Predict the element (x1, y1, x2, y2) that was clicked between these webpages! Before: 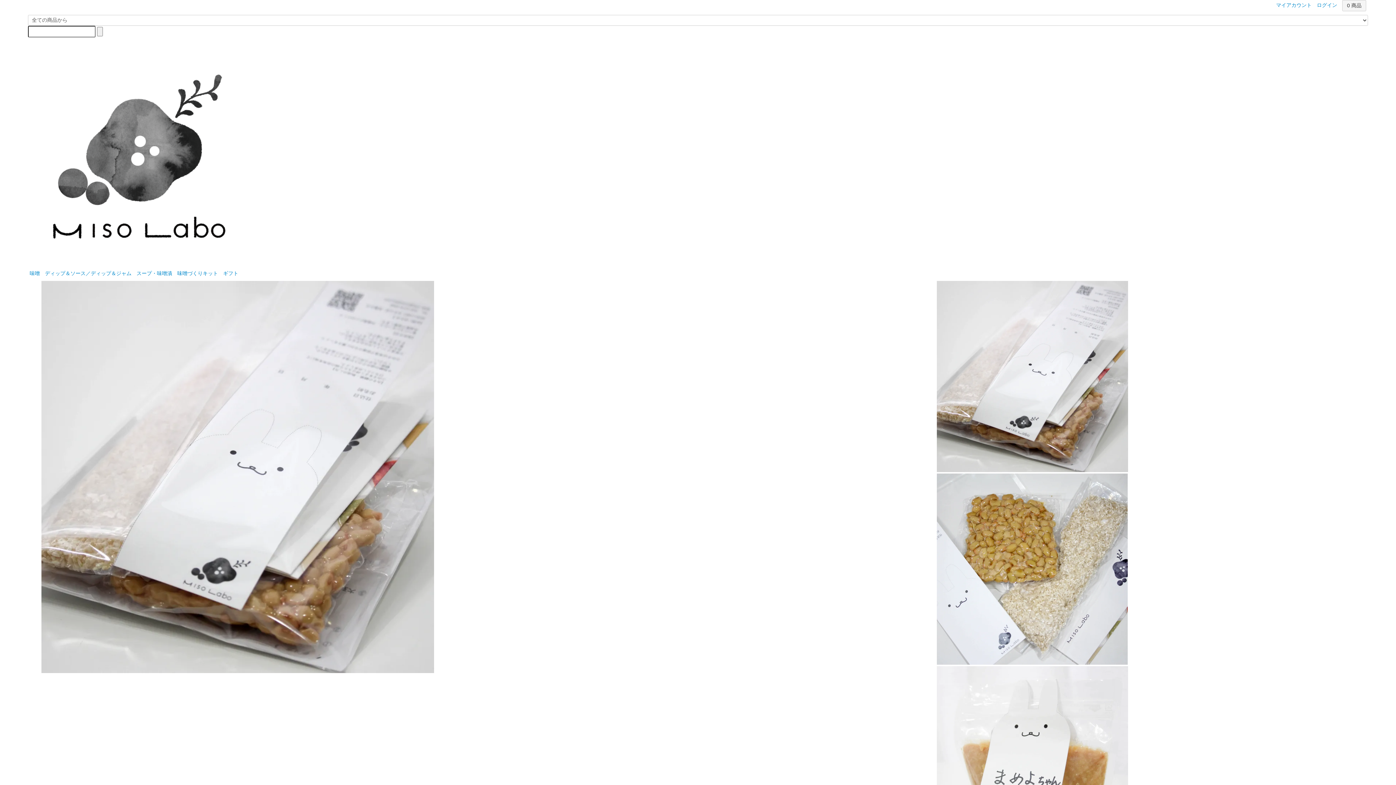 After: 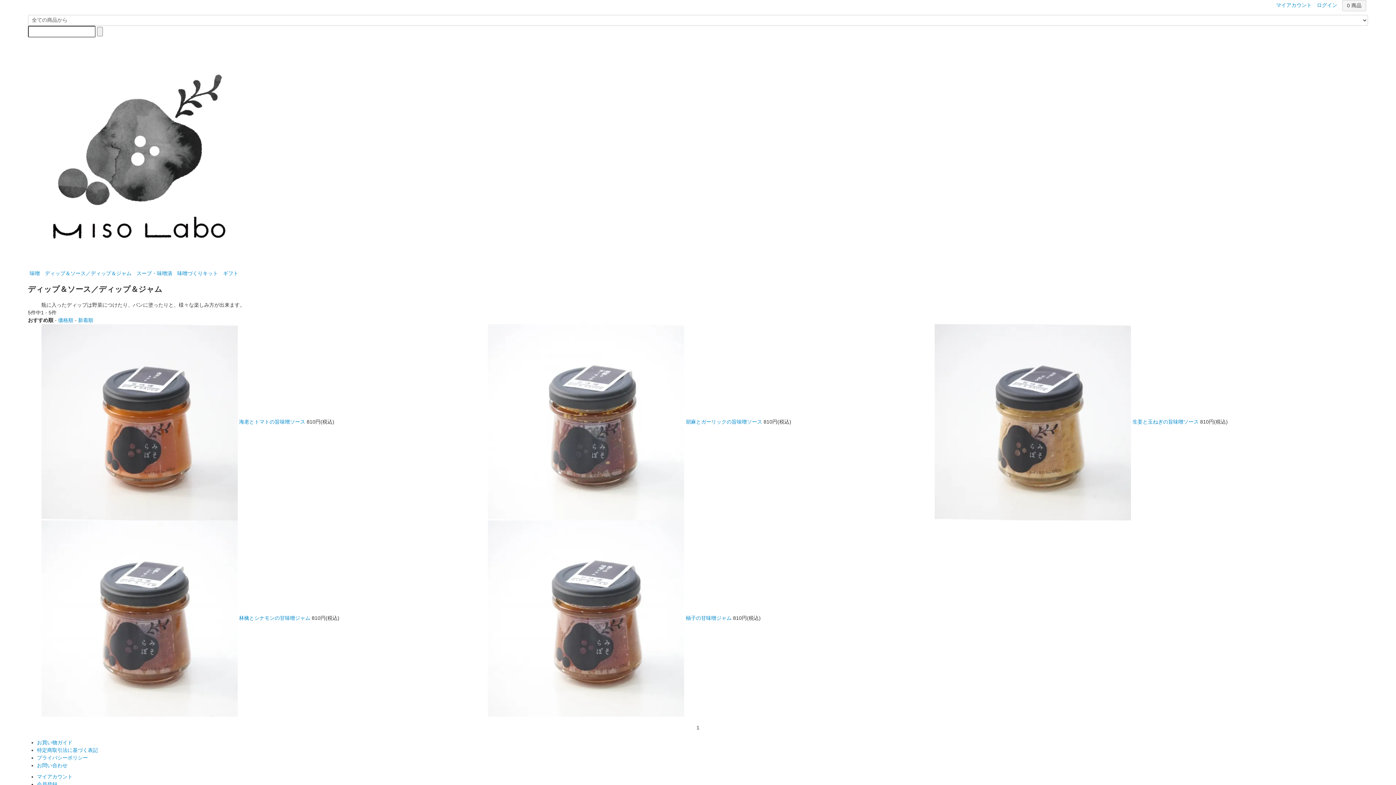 Action: label: ディップ＆ソース／ディップ＆ジャム bbox: (45, 270, 131, 276)